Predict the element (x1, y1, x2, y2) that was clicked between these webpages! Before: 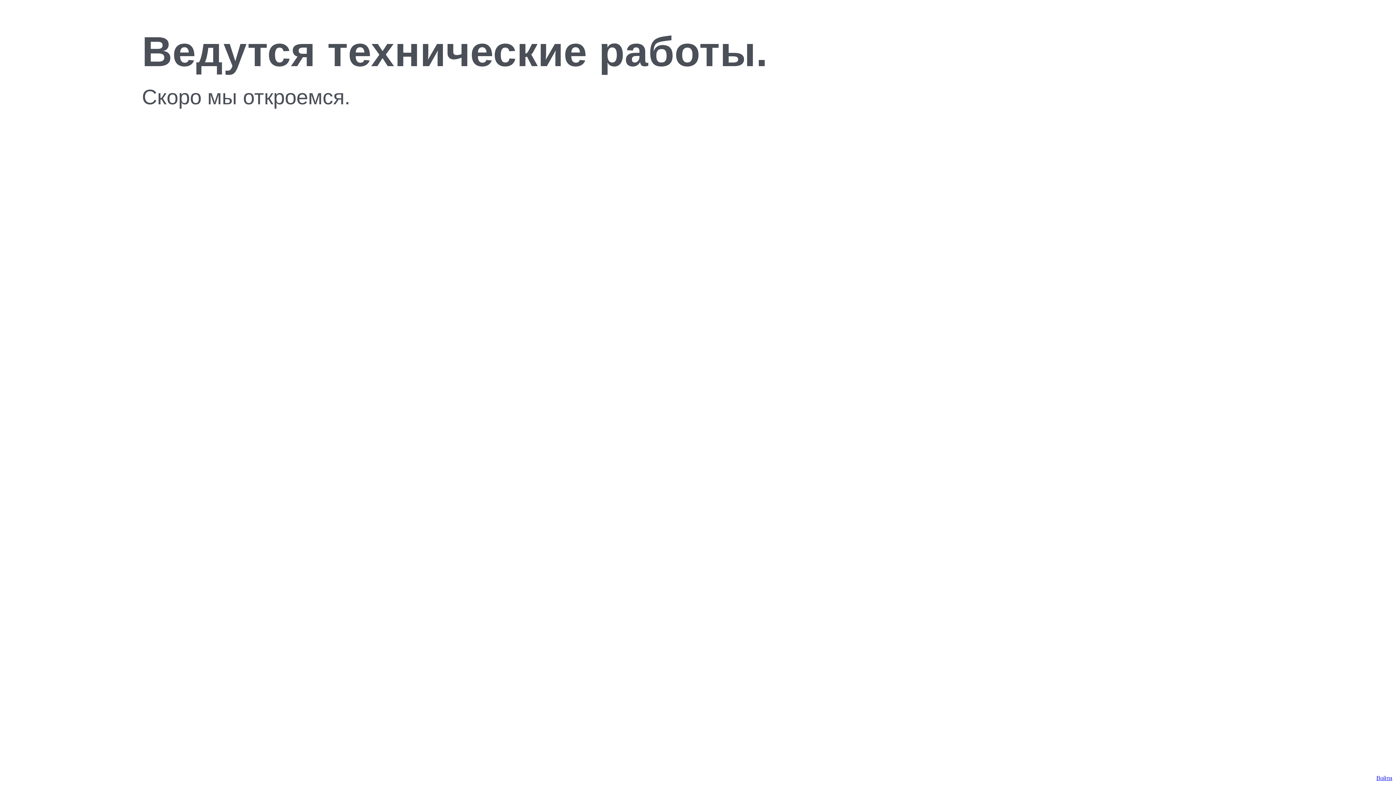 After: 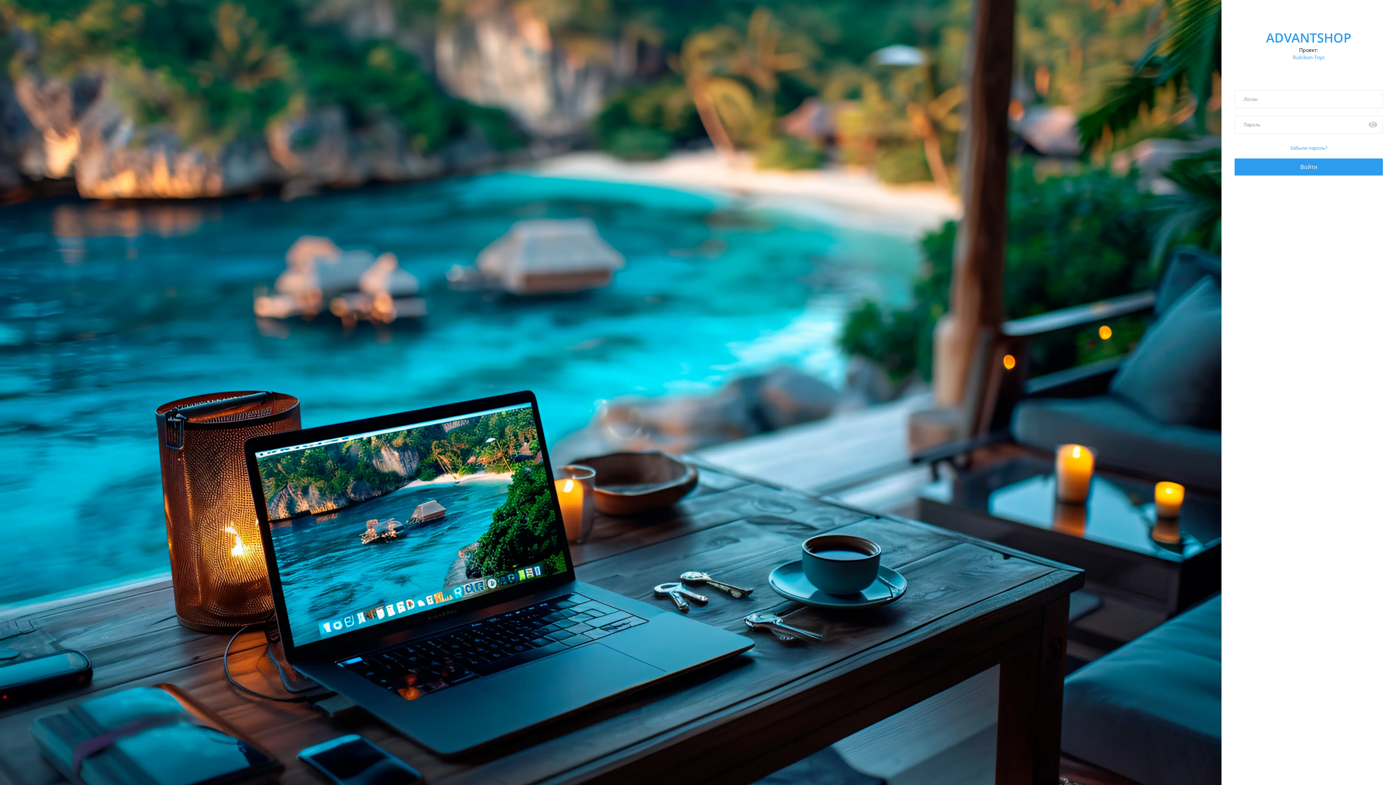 Action: label: Войти bbox: (1376, 775, 1392, 781)